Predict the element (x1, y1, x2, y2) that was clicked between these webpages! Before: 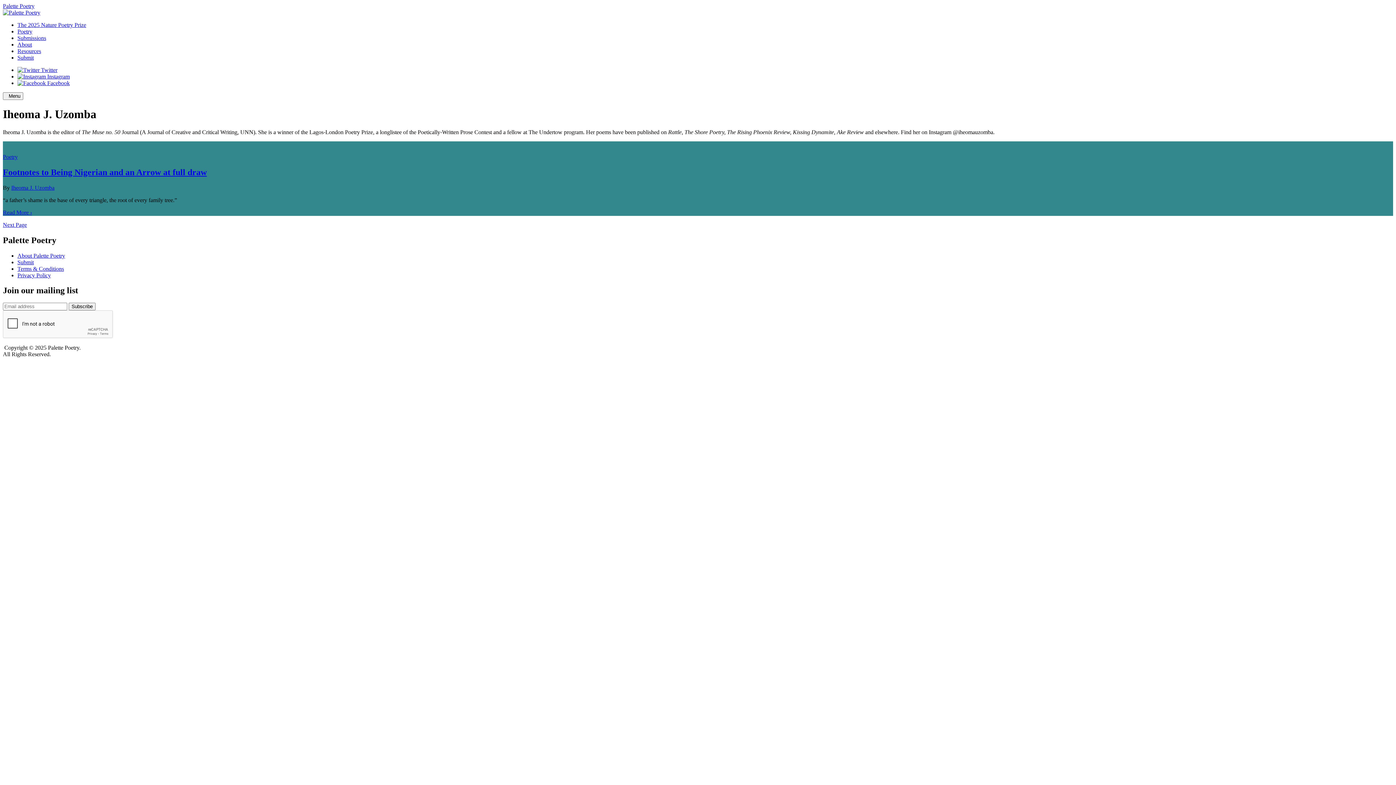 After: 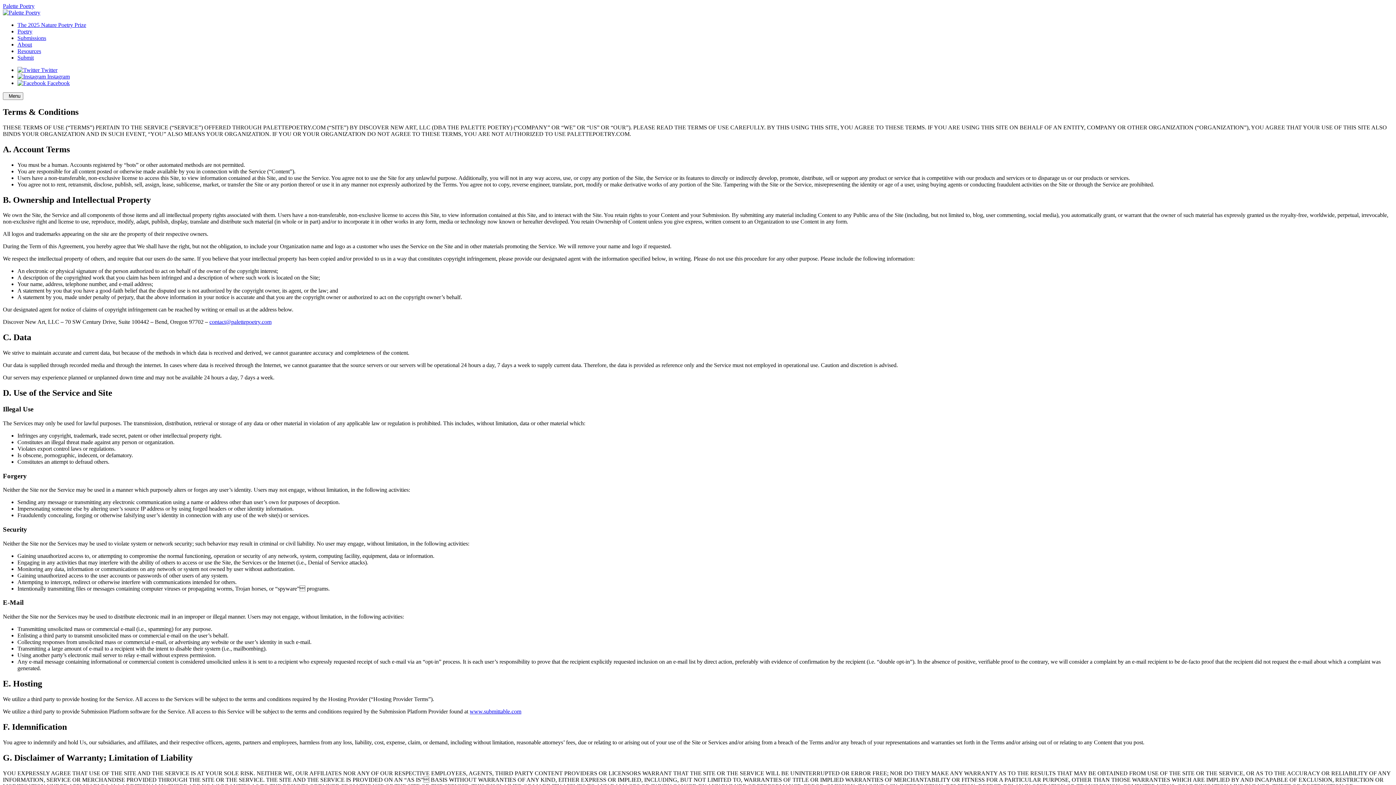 Action: label: Terms & Conditions bbox: (17, 265, 64, 271)